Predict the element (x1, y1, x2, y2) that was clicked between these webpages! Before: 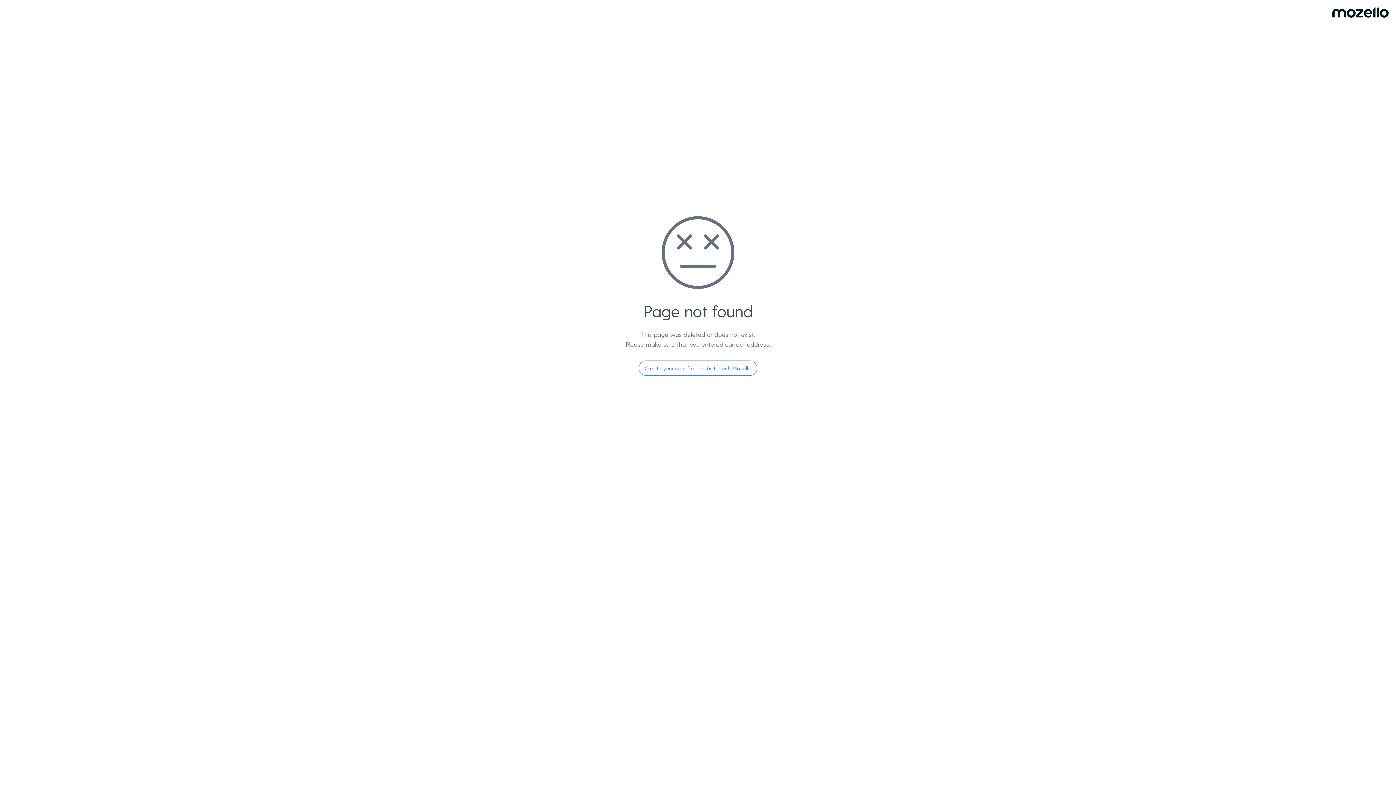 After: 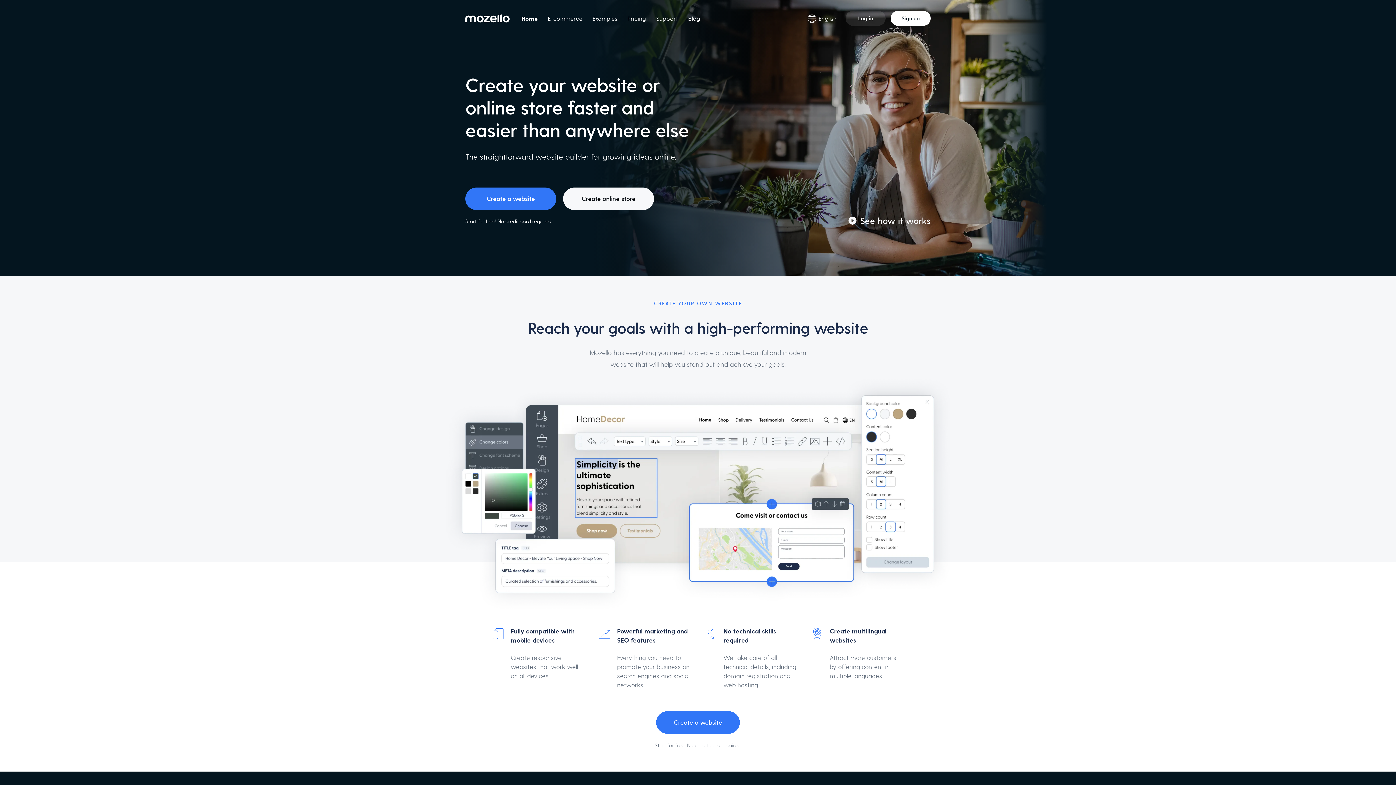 Action: label: Create your own free website with Mozello bbox: (638, 360, 757, 376)